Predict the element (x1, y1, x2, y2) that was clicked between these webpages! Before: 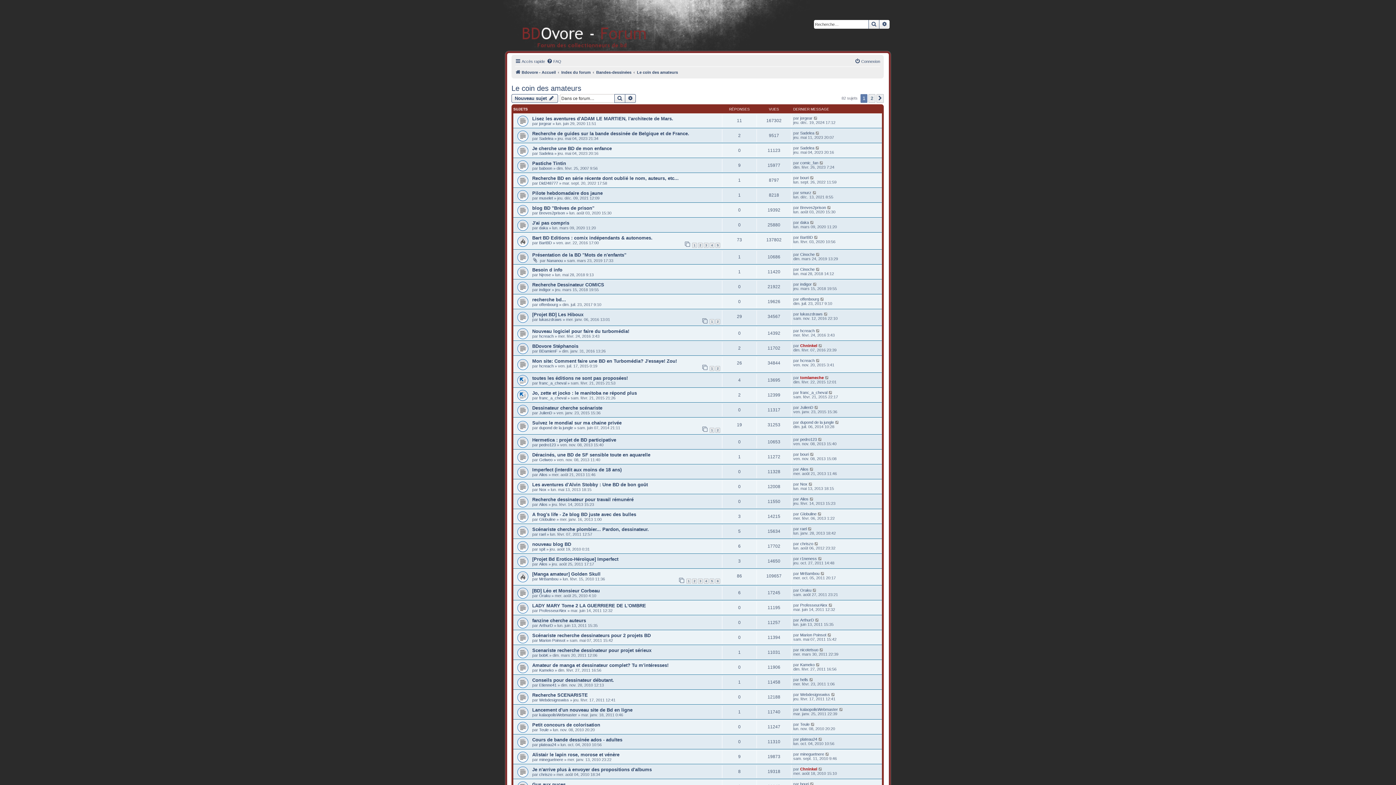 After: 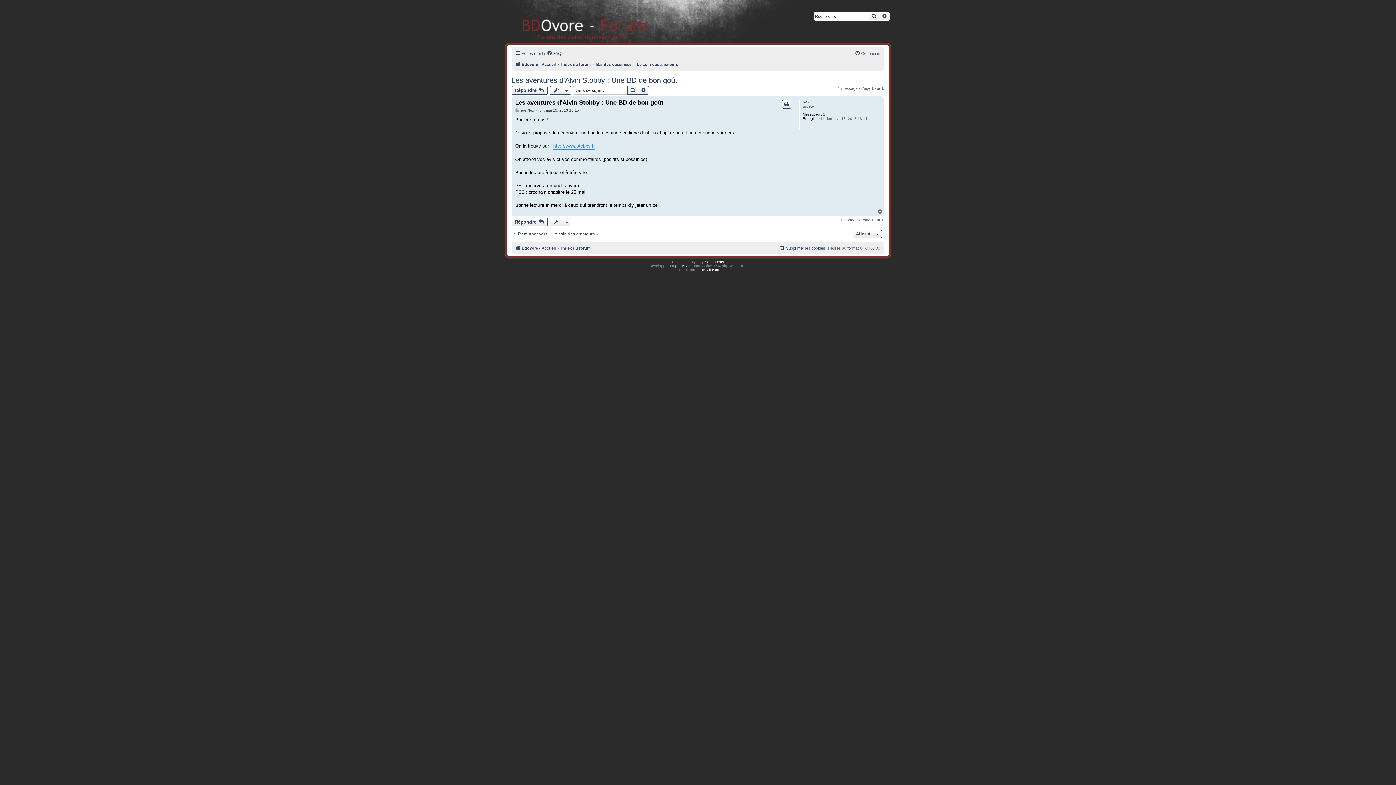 Action: bbox: (808, 482, 813, 486)